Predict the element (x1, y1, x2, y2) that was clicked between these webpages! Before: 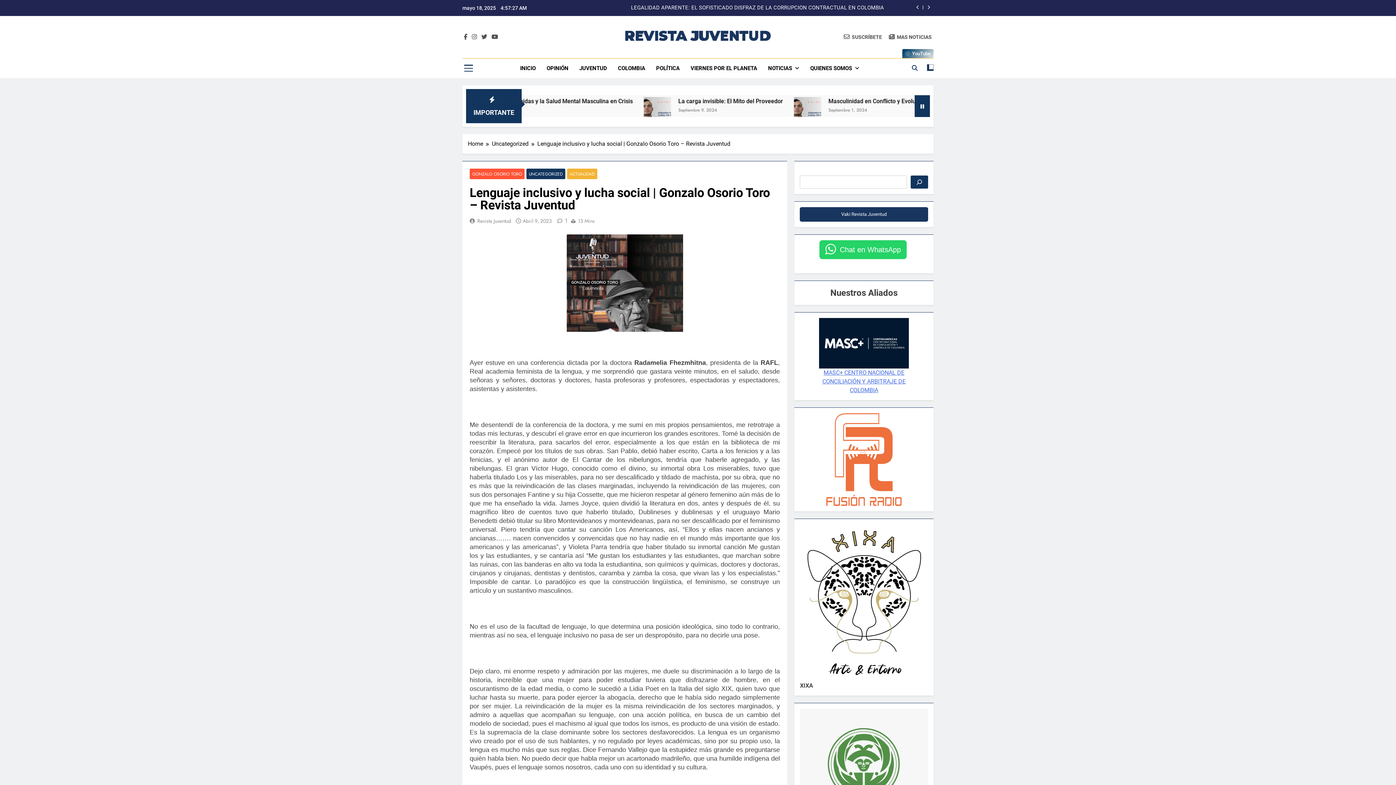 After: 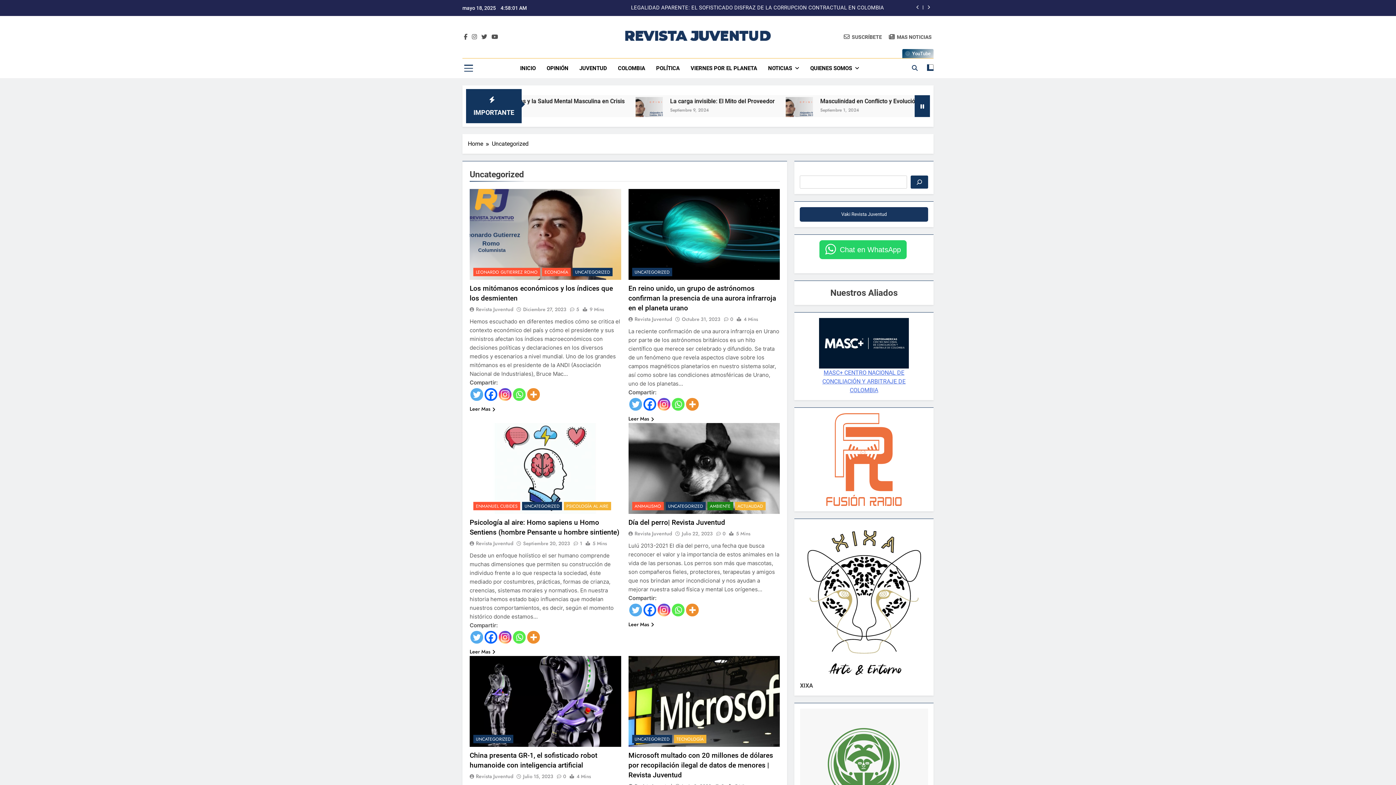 Action: bbox: (526, 168, 565, 179) label: UNCATEGORIZED